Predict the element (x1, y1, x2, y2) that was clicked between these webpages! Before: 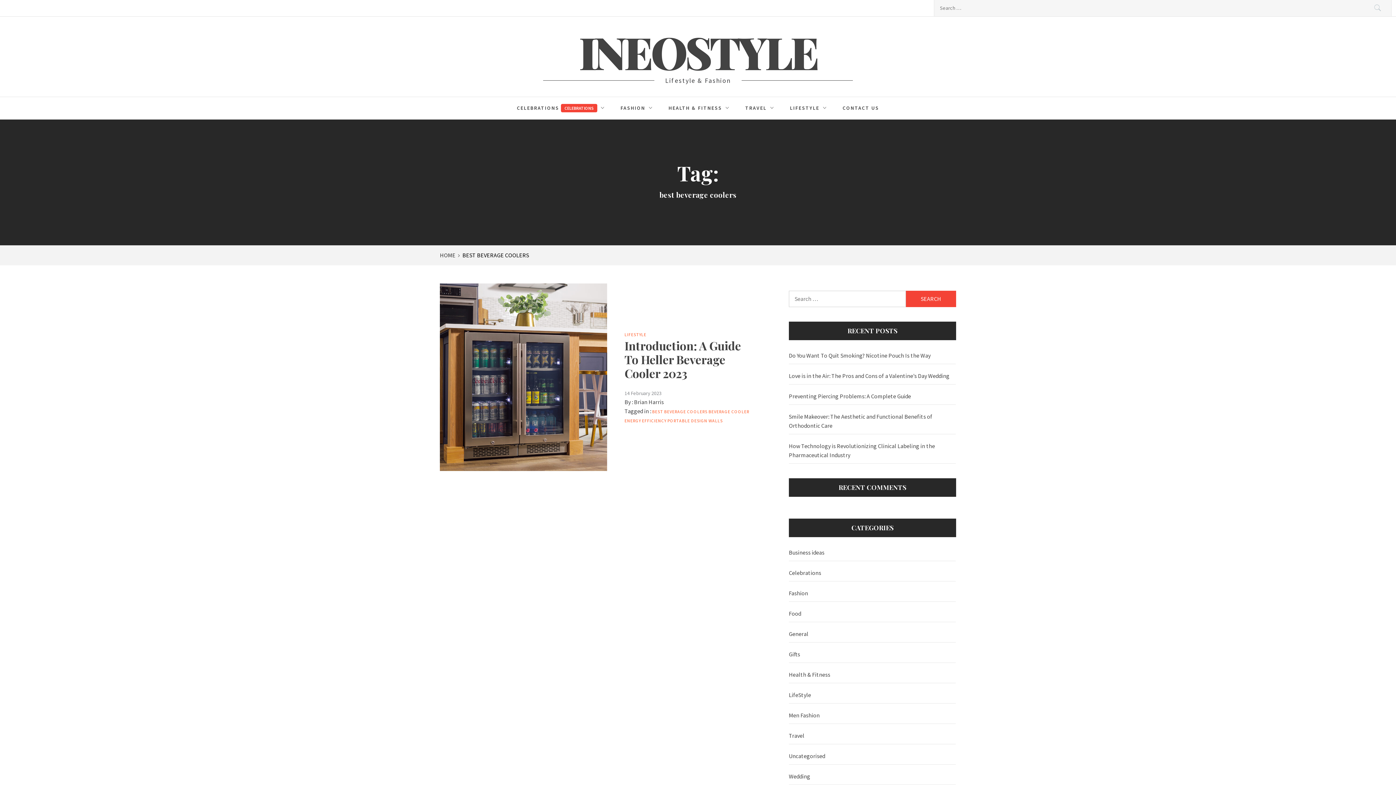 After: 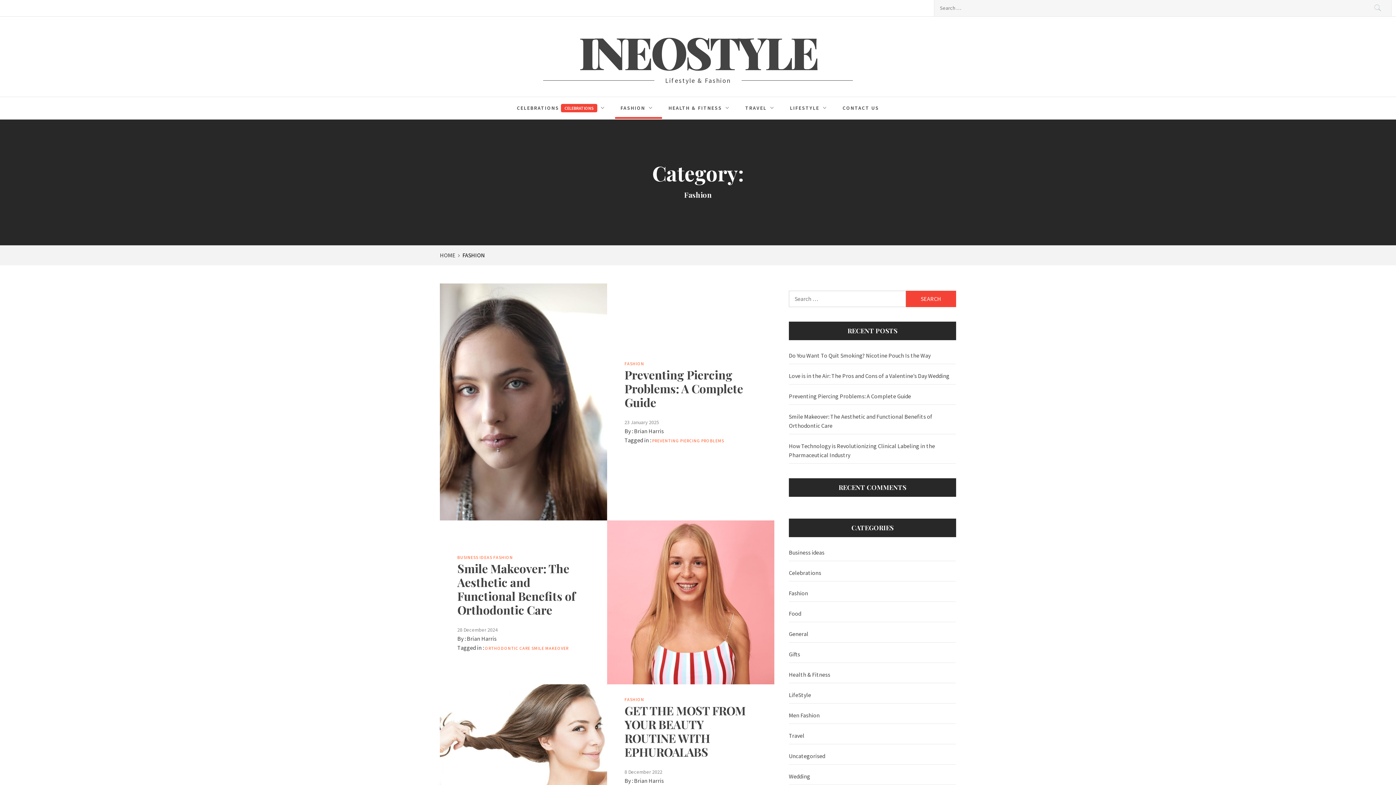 Action: bbox: (615, 97, 662, 118) label: FASHION